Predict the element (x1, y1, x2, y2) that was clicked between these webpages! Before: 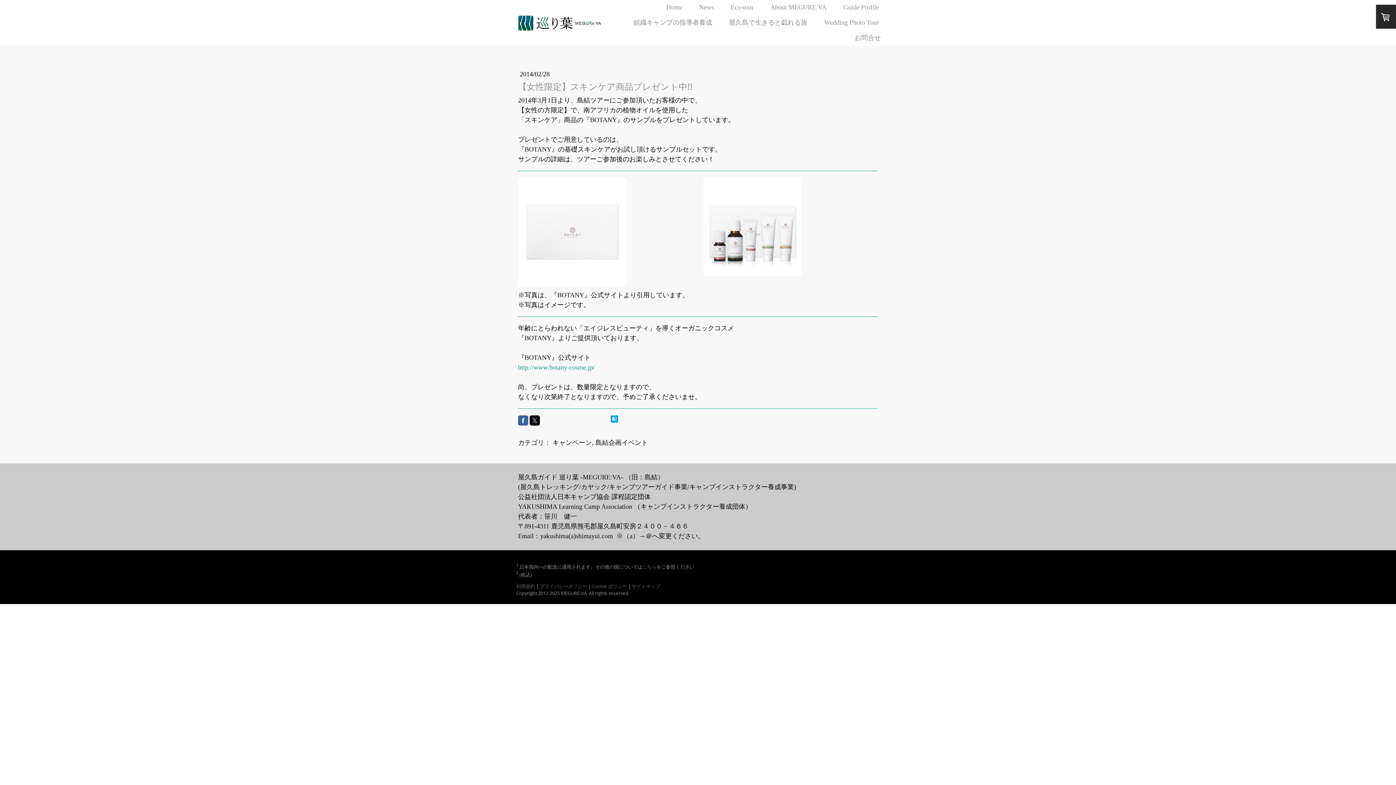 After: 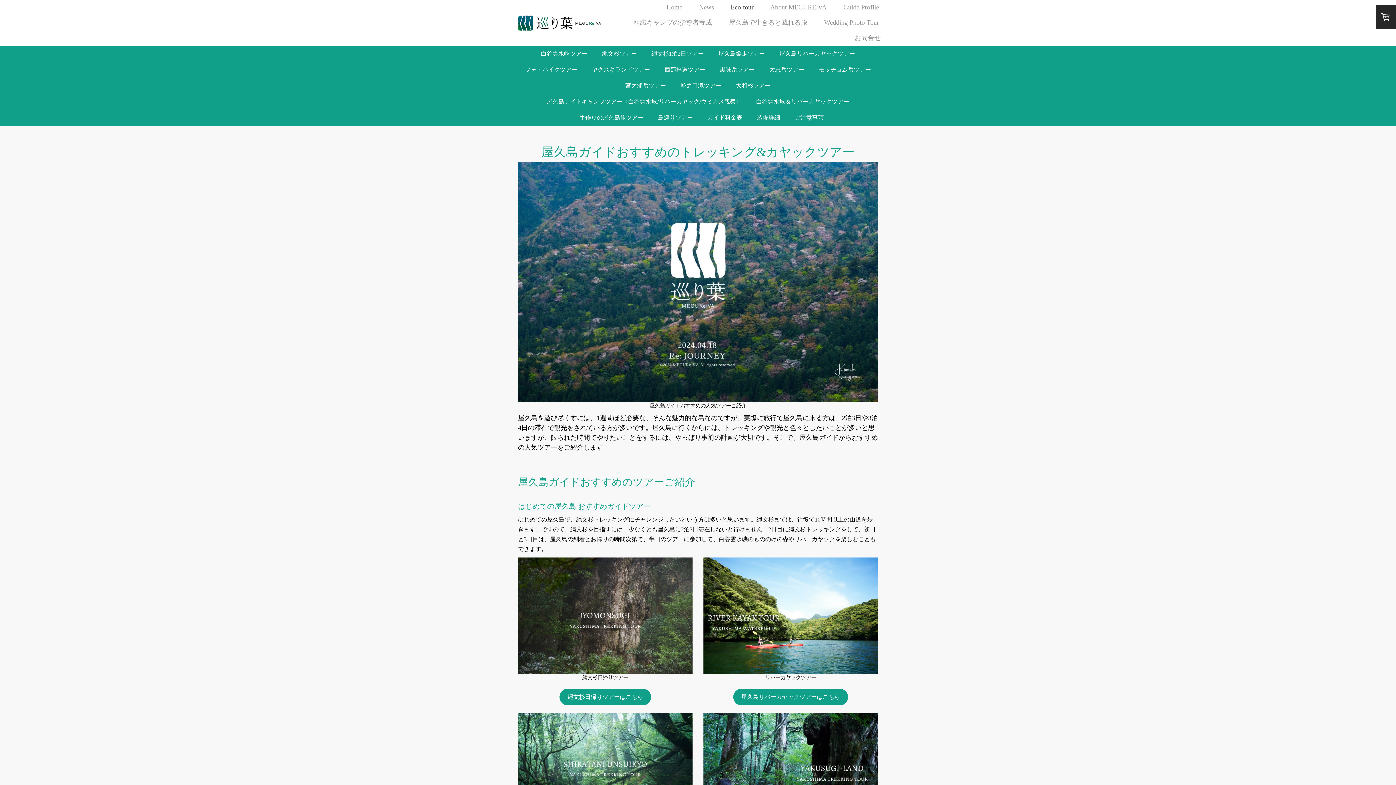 Action: label: Eco-tour bbox: (724, 0, 760, 15)